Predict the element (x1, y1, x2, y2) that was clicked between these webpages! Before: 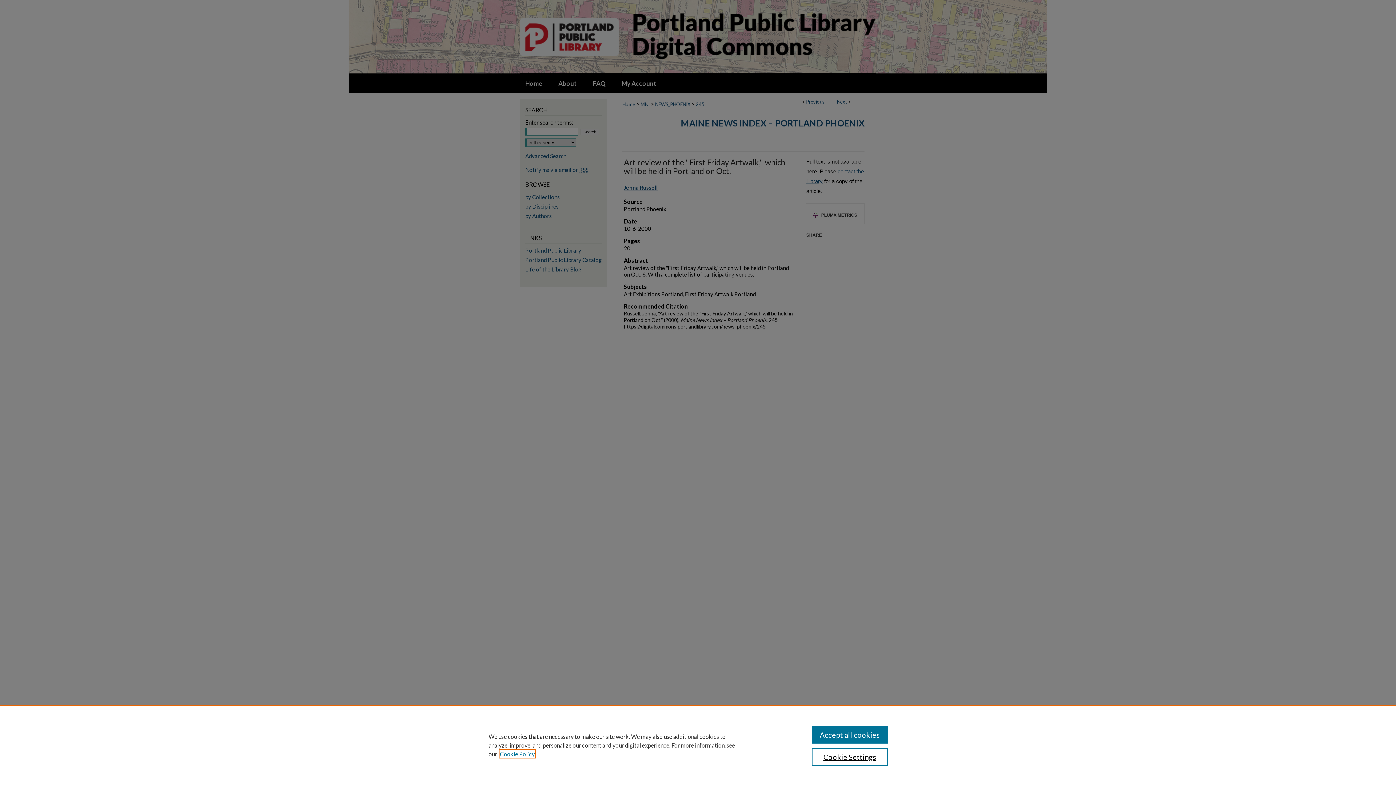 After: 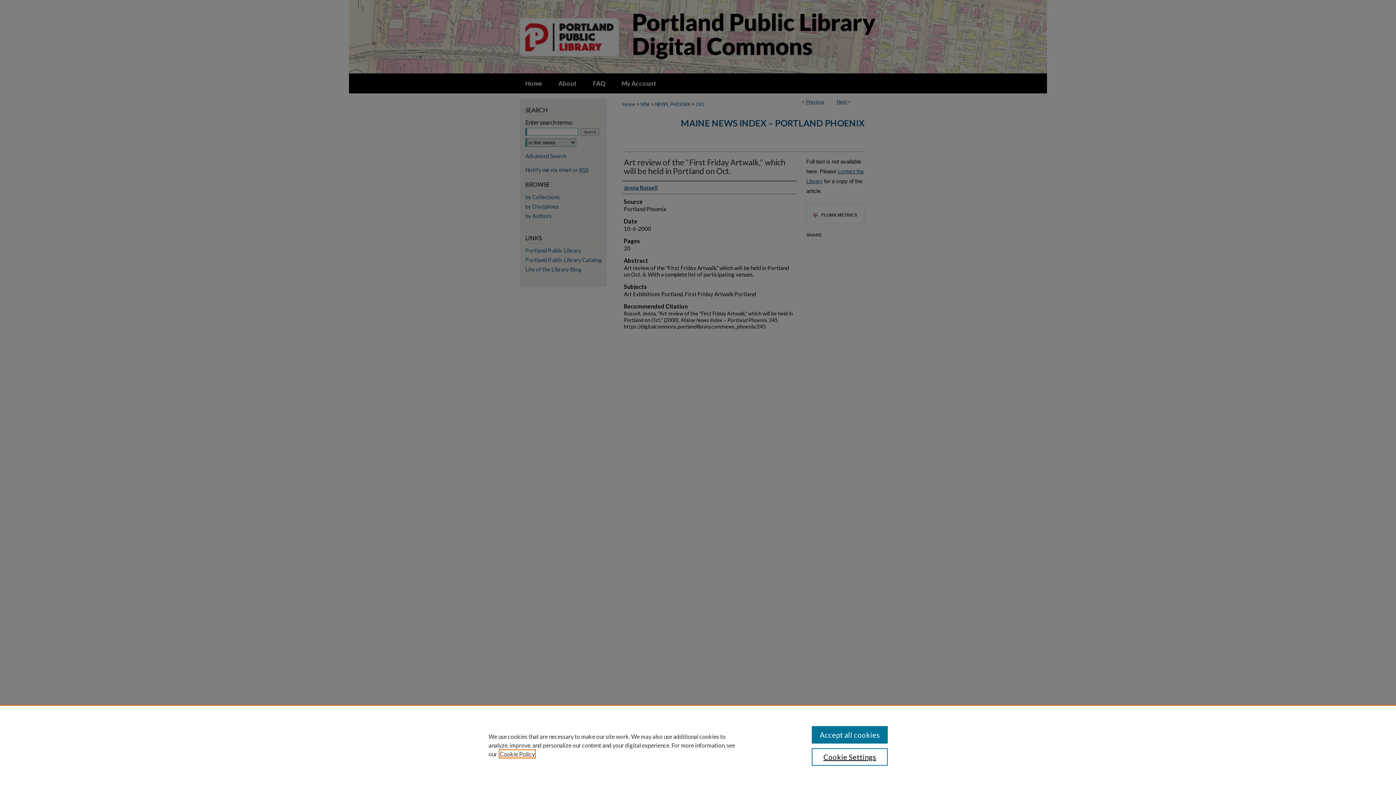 Action: bbox: (500, 750, 534, 757) label: , opens in a new tab